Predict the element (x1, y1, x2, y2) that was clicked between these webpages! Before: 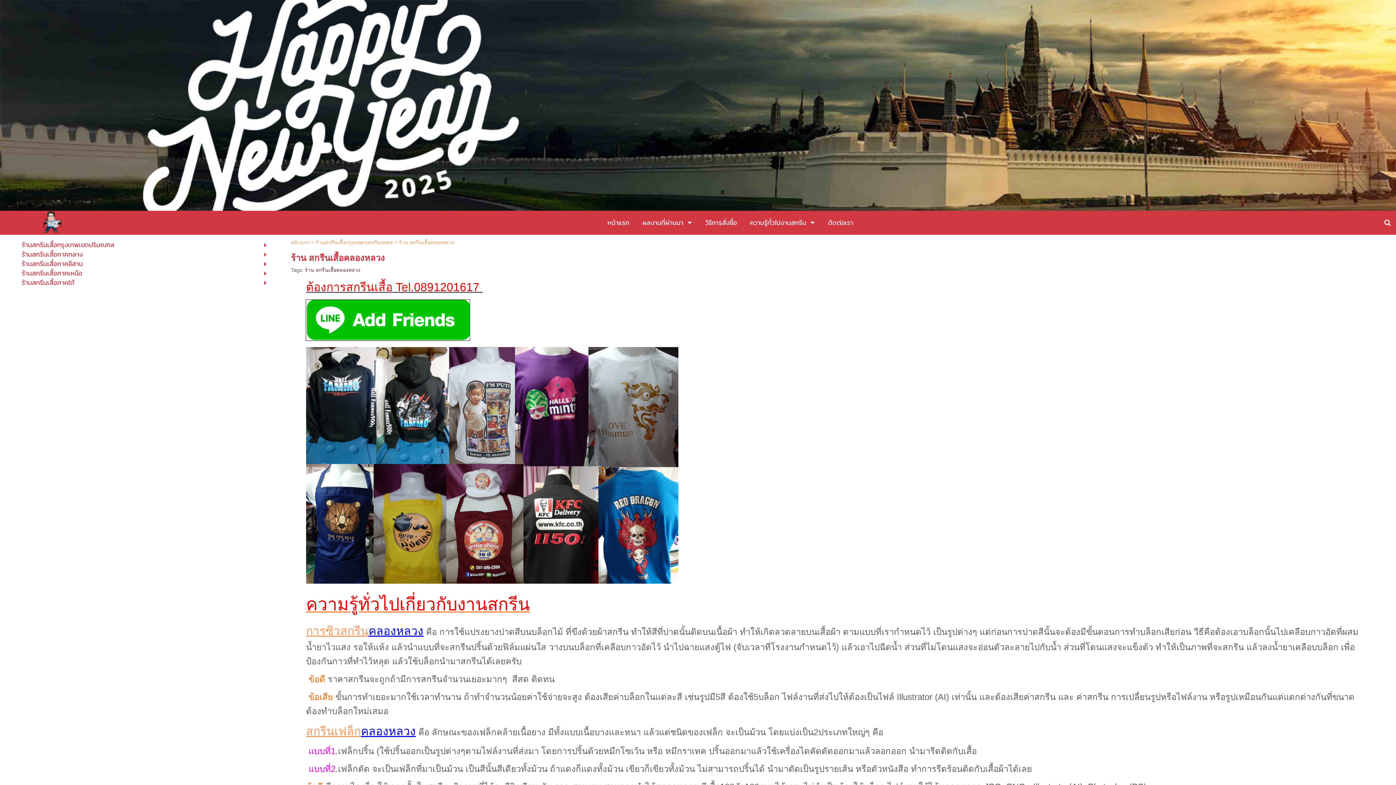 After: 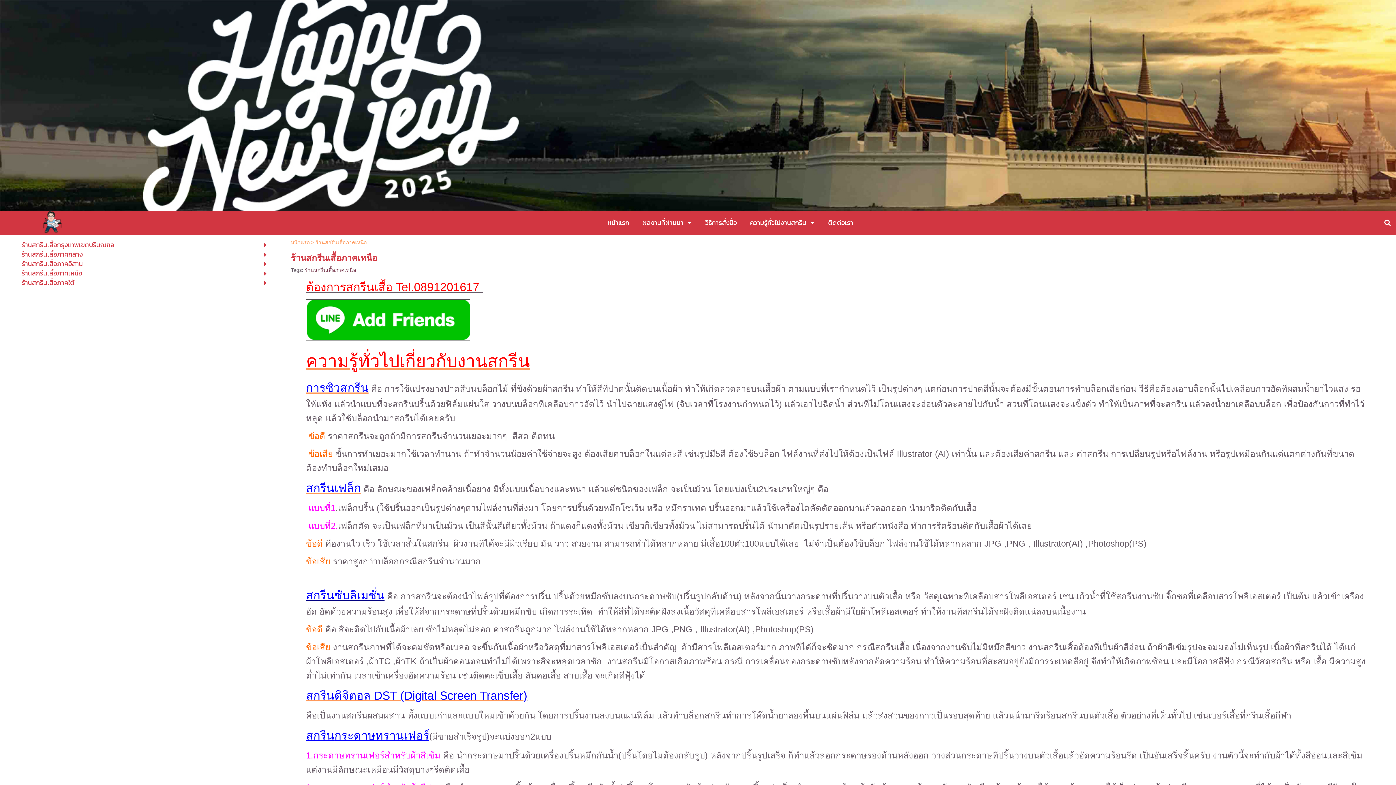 Action: bbox: (21, 269, 232, 277) label: ร้านสกรีนเสื้อภาคเหนือ